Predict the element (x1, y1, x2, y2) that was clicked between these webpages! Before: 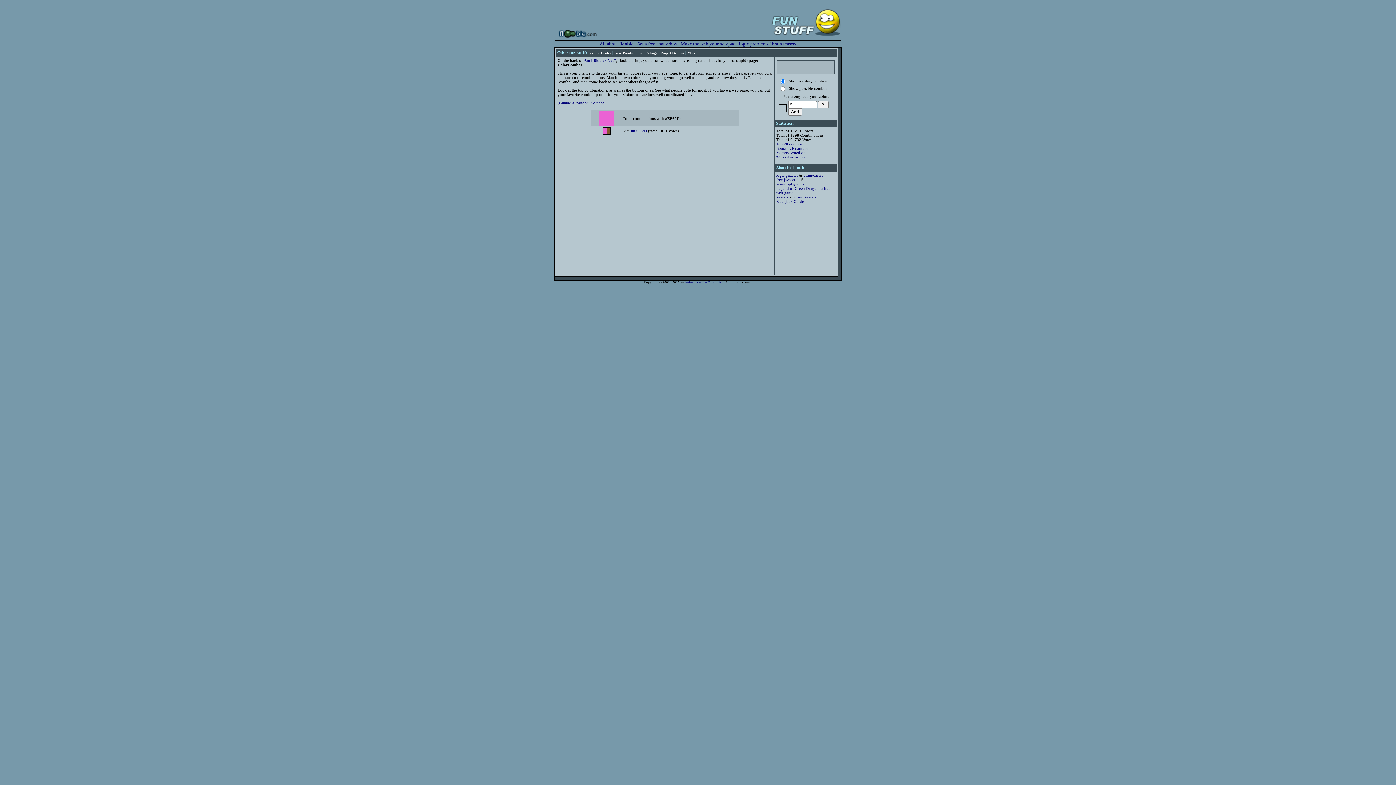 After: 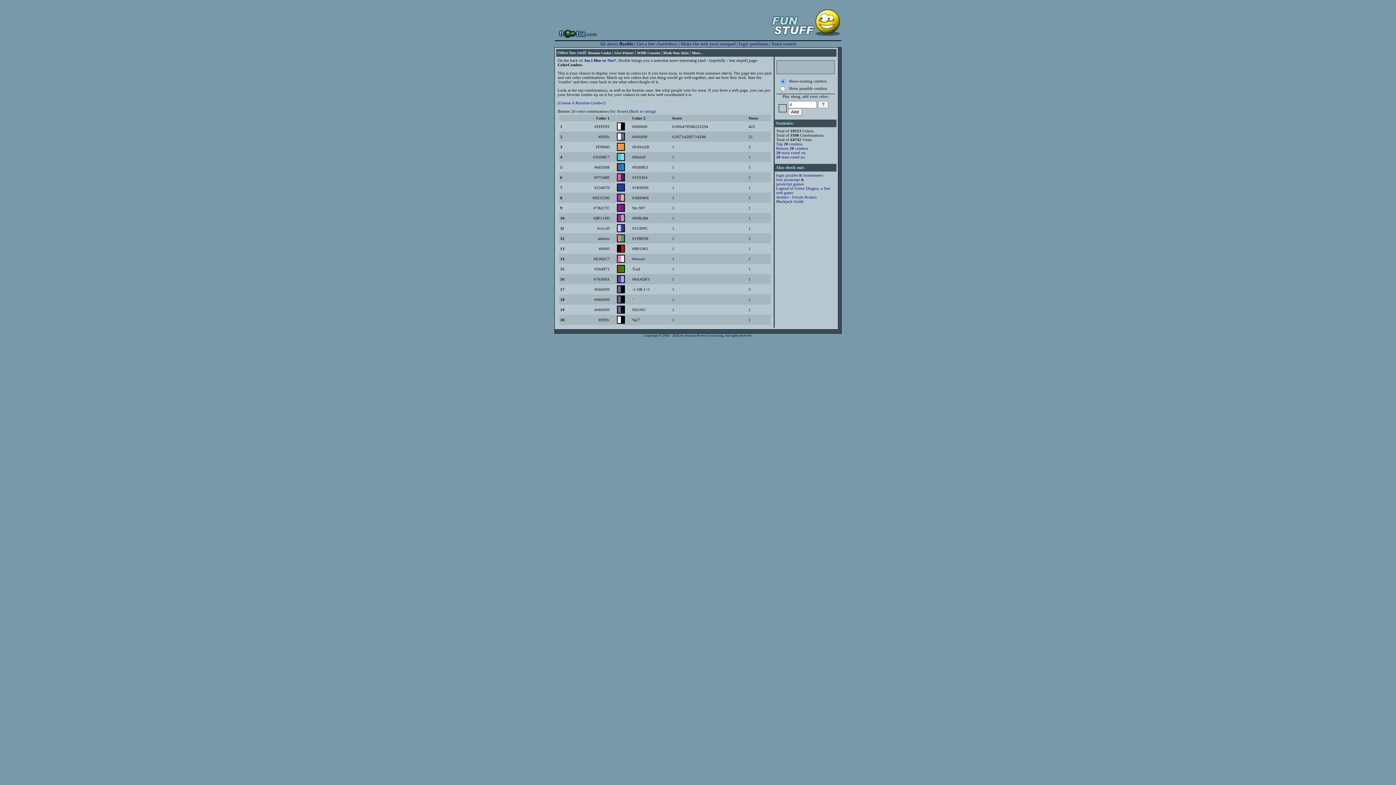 Action: label: Bottom 20 combos bbox: (776, 146, 808, 150)